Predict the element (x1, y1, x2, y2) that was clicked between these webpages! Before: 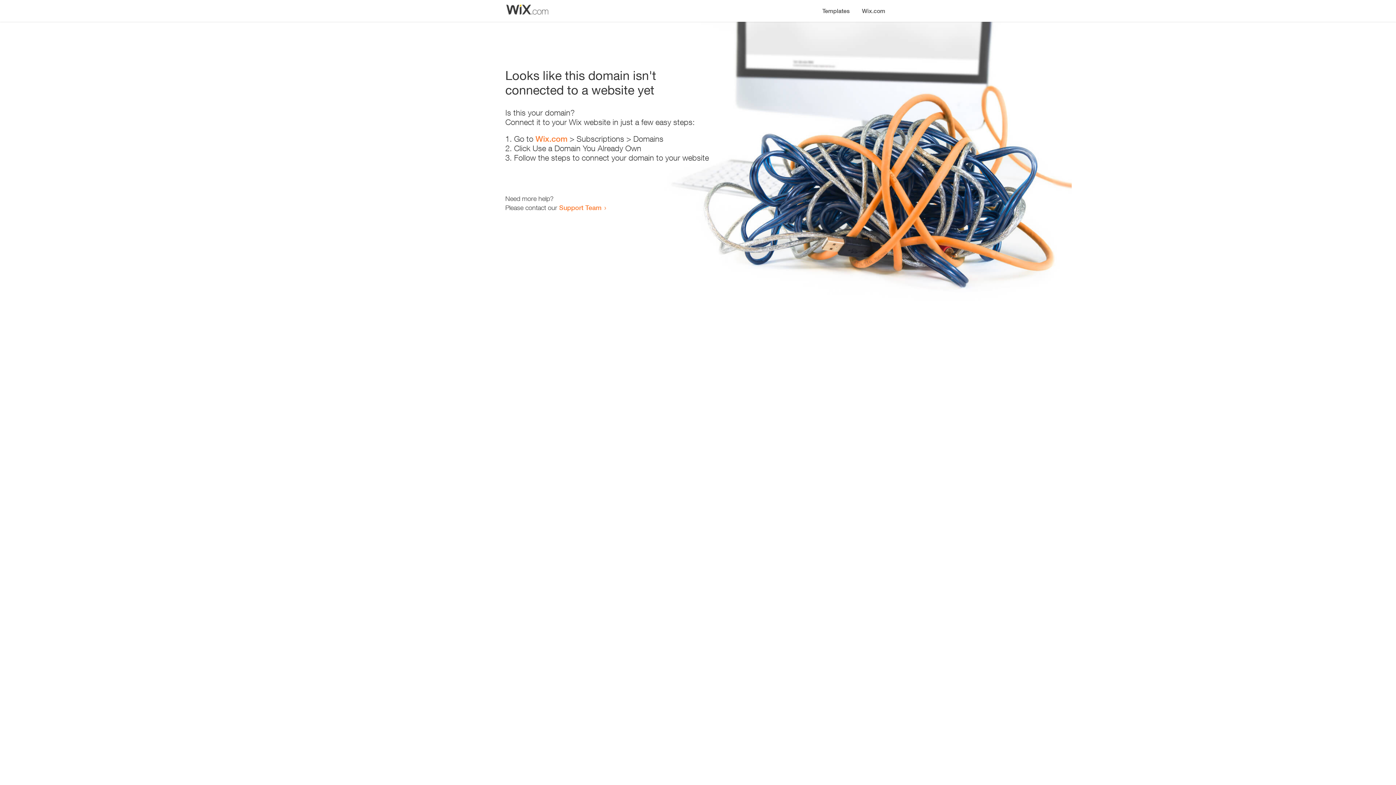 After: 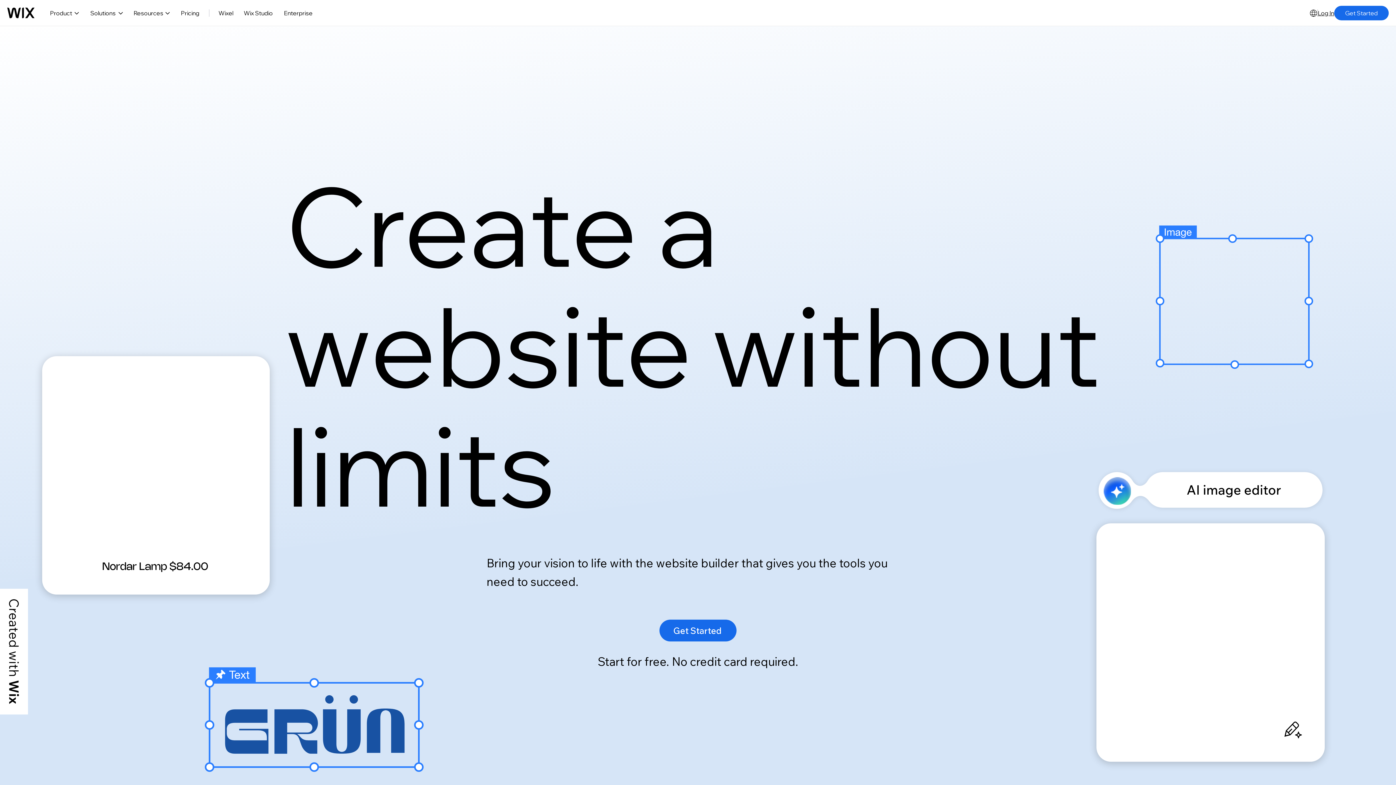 Action: bbox: (535, 134, 567, 143) label: Wix.com